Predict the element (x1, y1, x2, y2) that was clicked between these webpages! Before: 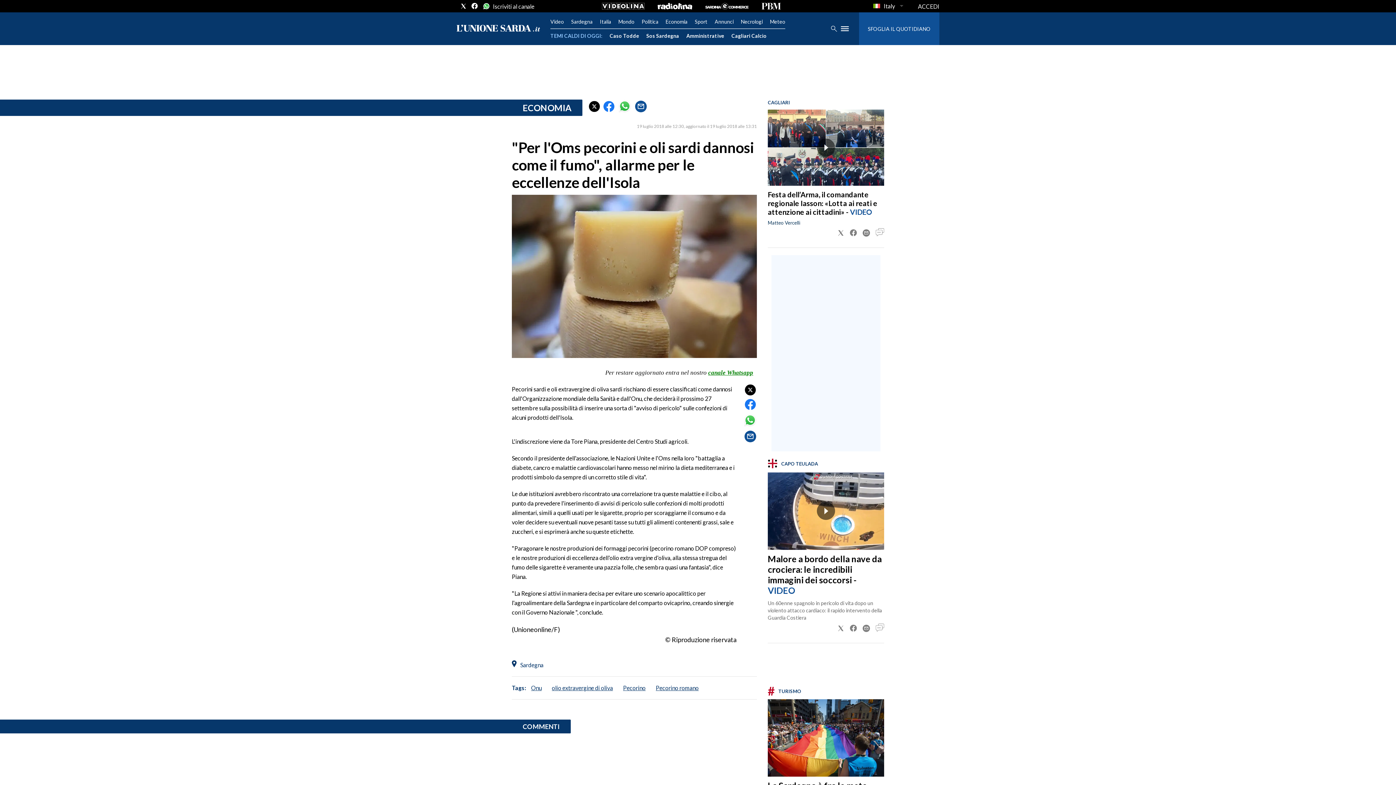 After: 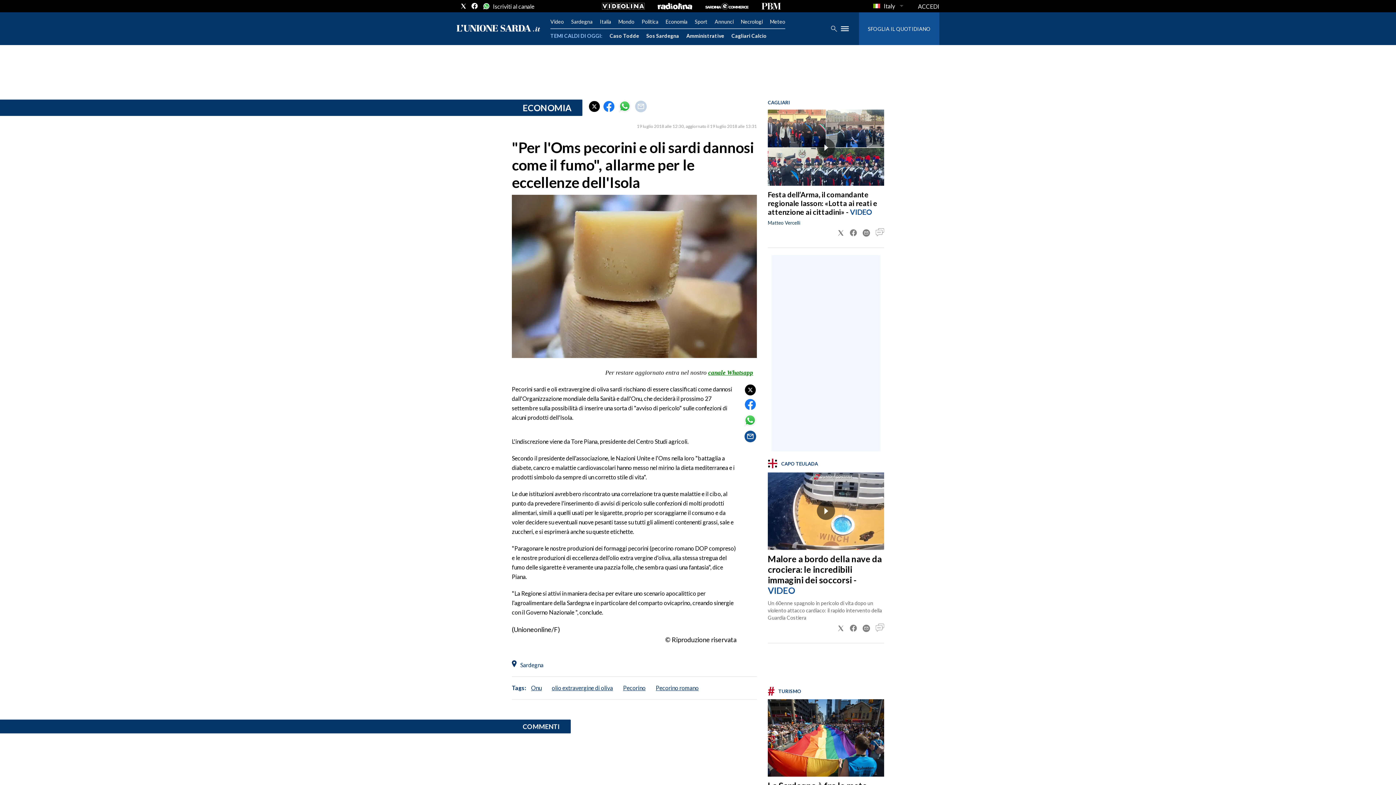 Action: bbox: (635, 100, 646, 112)